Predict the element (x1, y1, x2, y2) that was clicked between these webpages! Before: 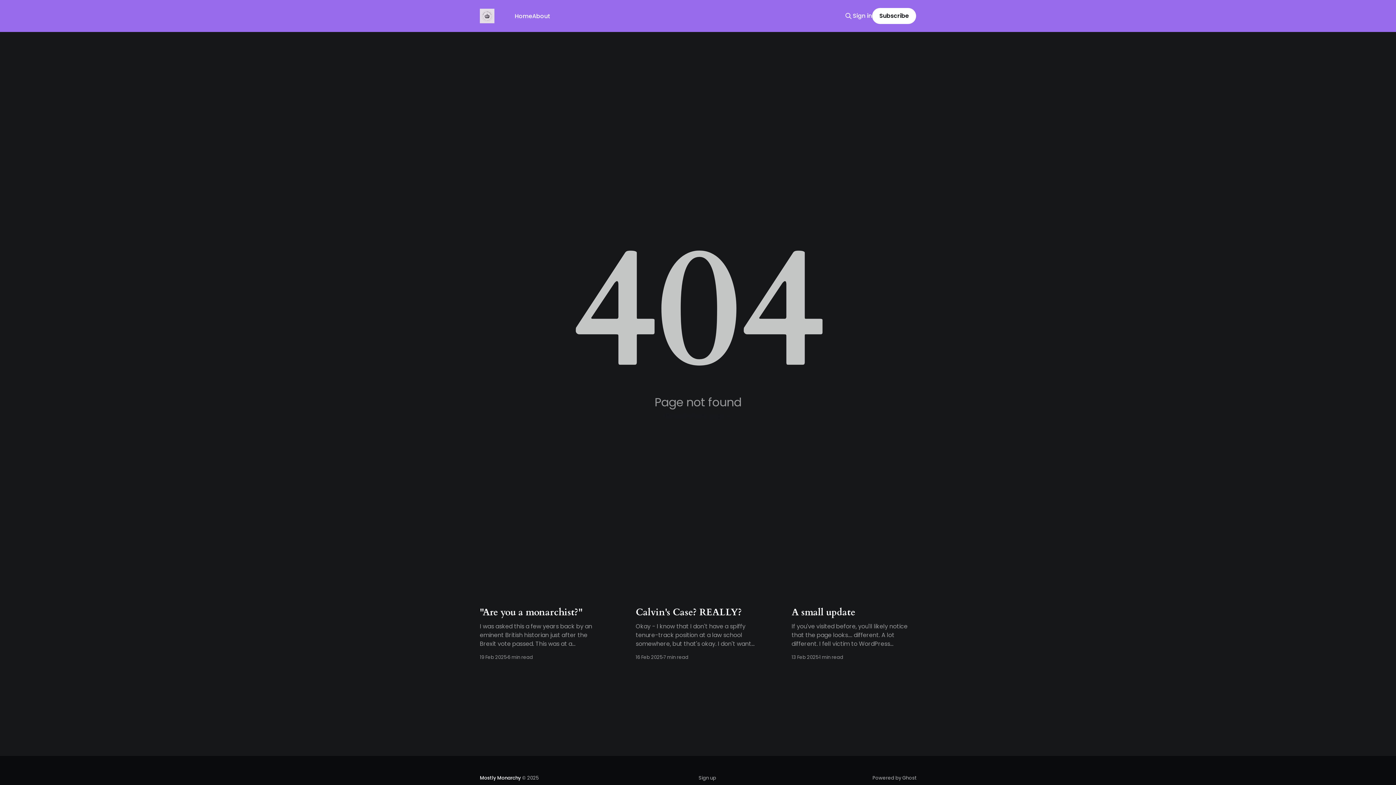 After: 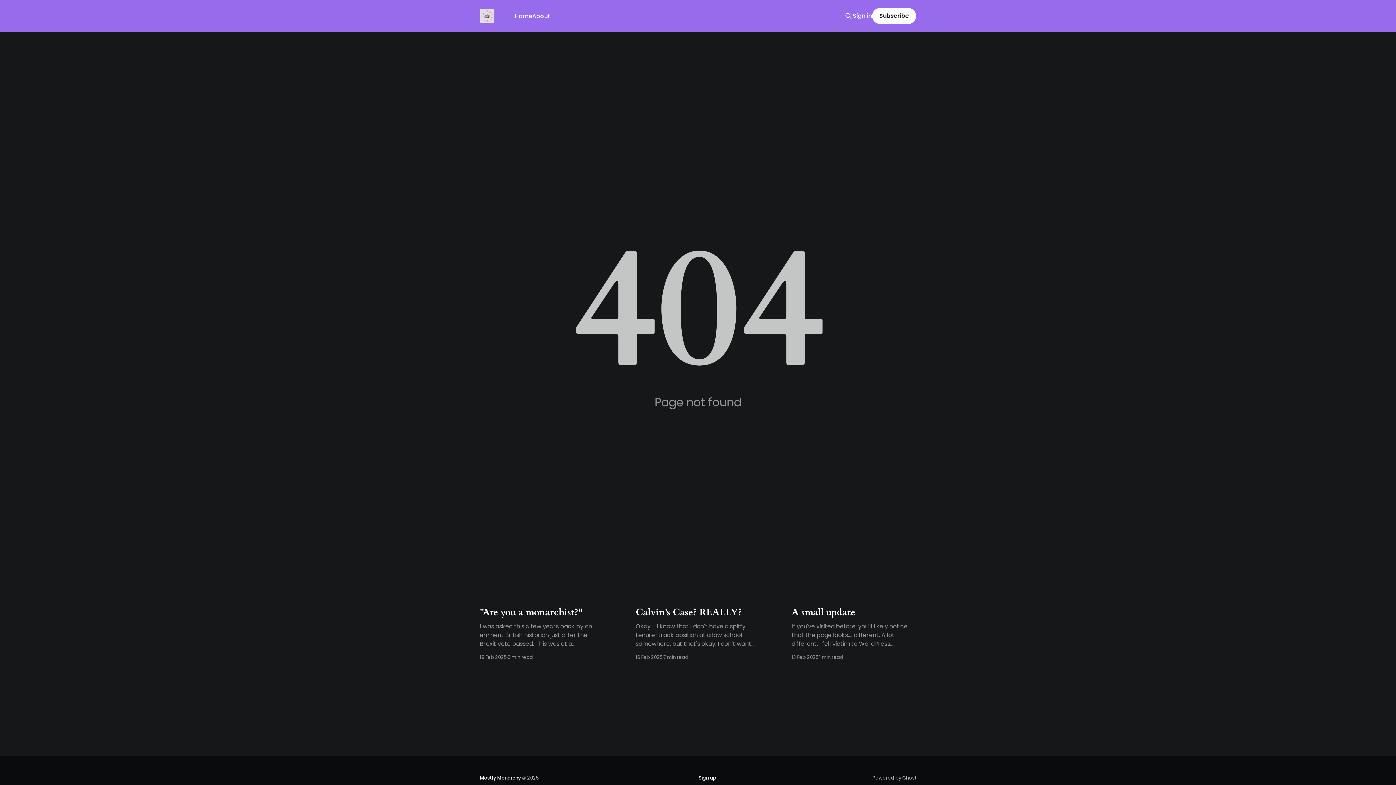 Action: bbox: (698, 773, 716, 783) label: Sign up